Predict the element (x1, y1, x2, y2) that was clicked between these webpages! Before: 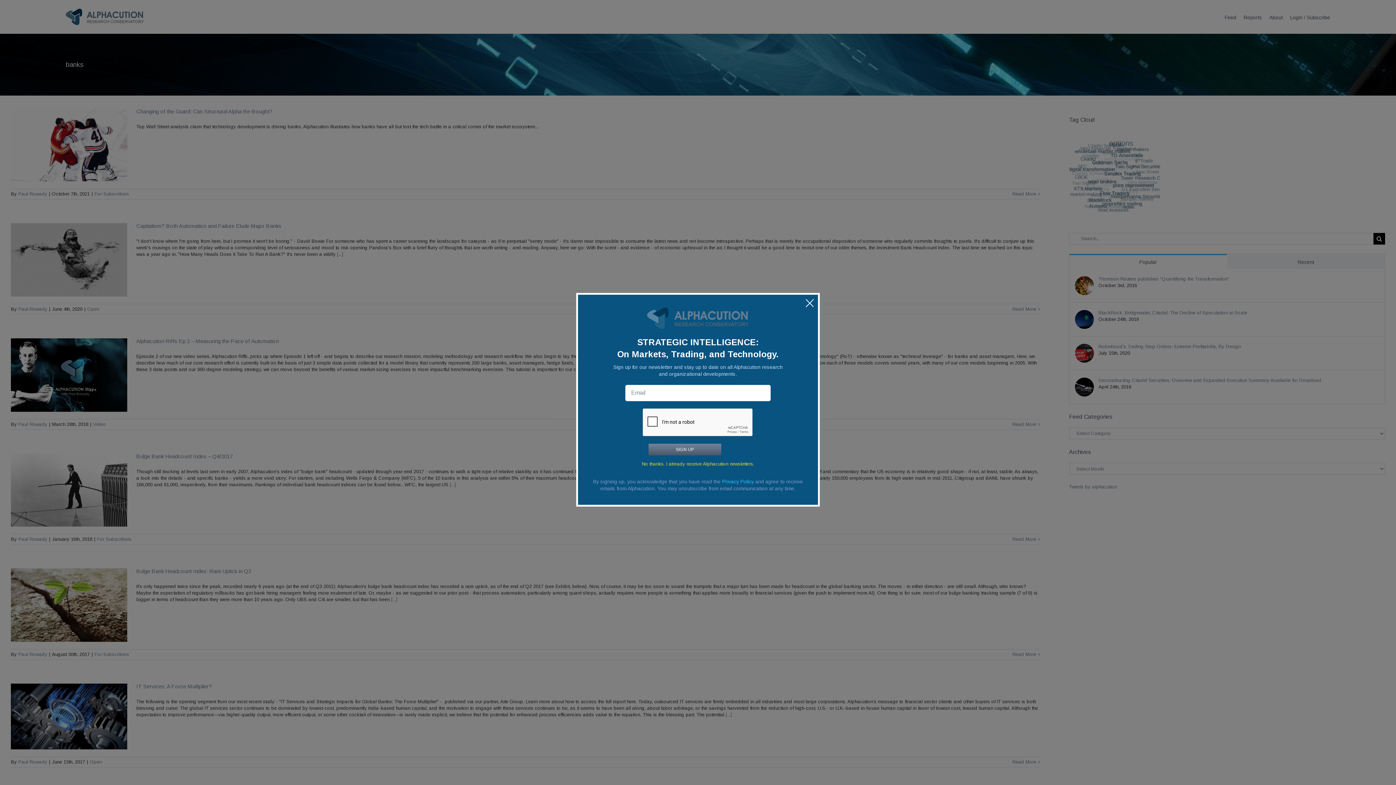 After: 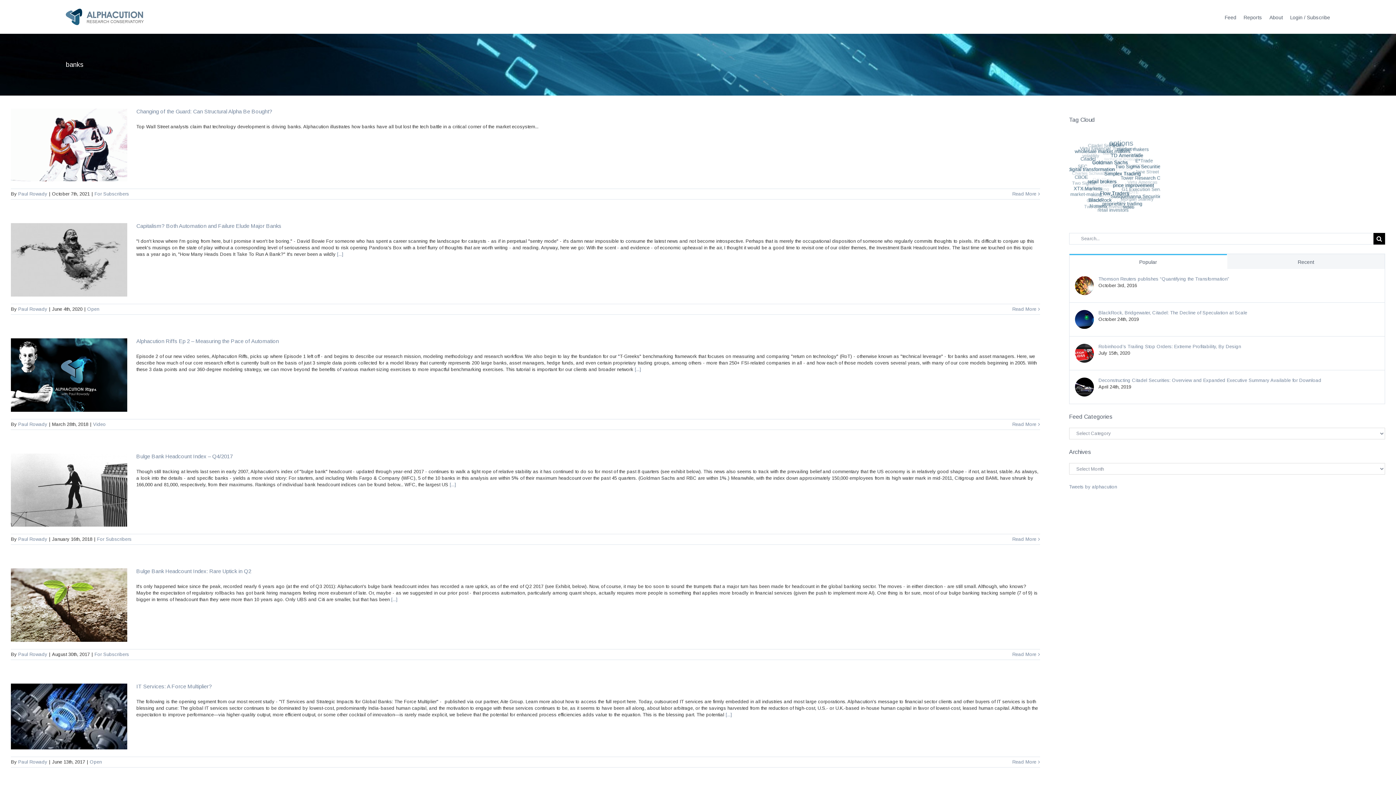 Action: label: No thanks. I already receive Alphacution newsletters. bbox: (642, 461, 754, 466)